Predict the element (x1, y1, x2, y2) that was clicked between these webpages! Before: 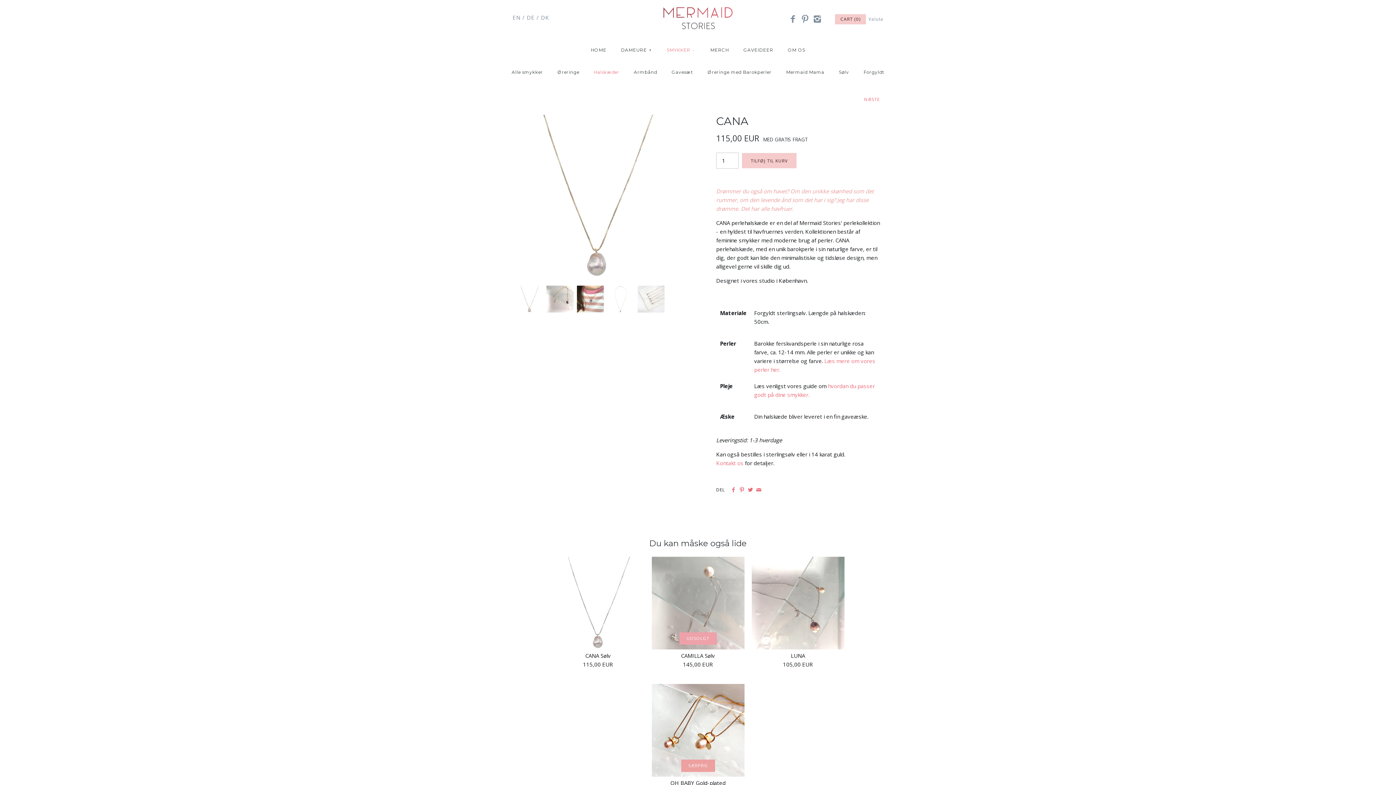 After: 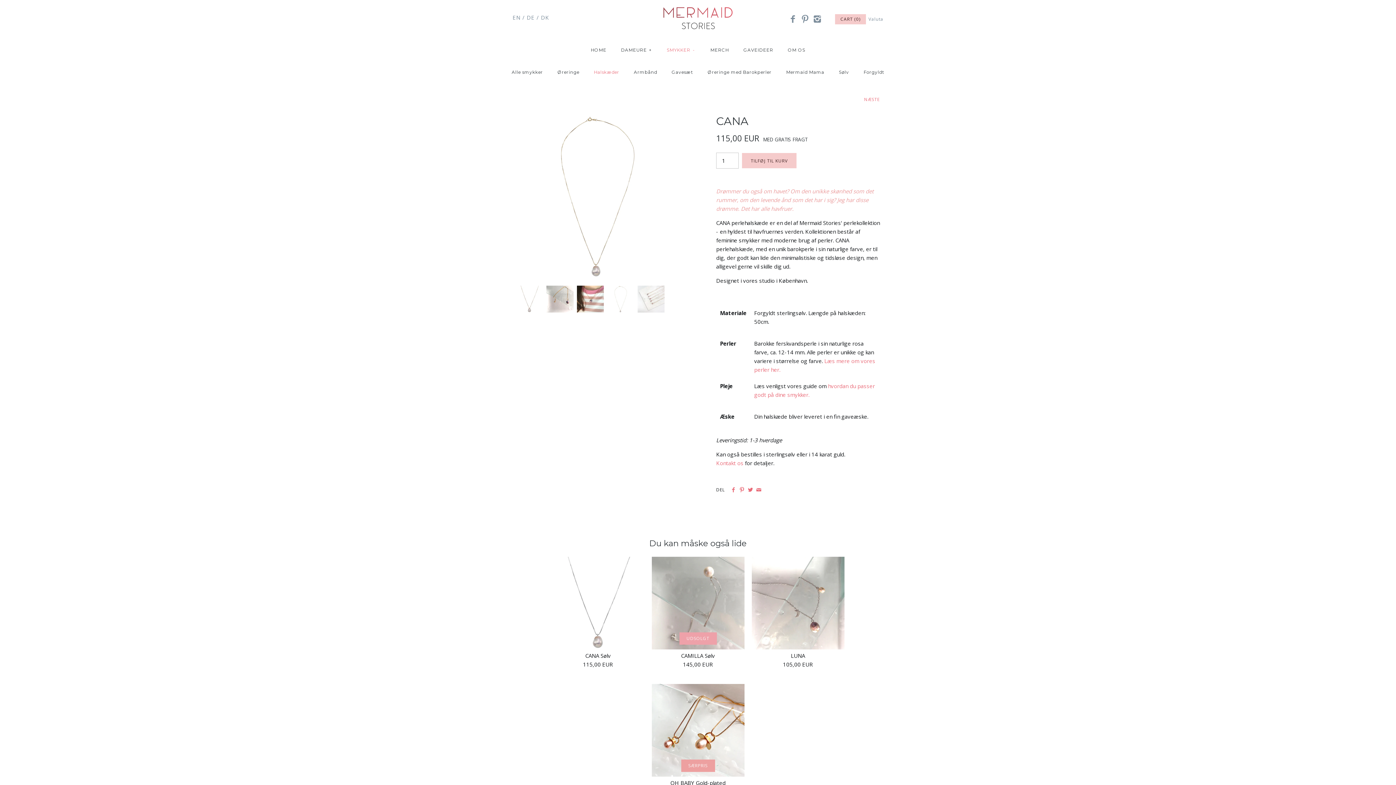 Action: label:   bbox: (605, 286, 635, 293)